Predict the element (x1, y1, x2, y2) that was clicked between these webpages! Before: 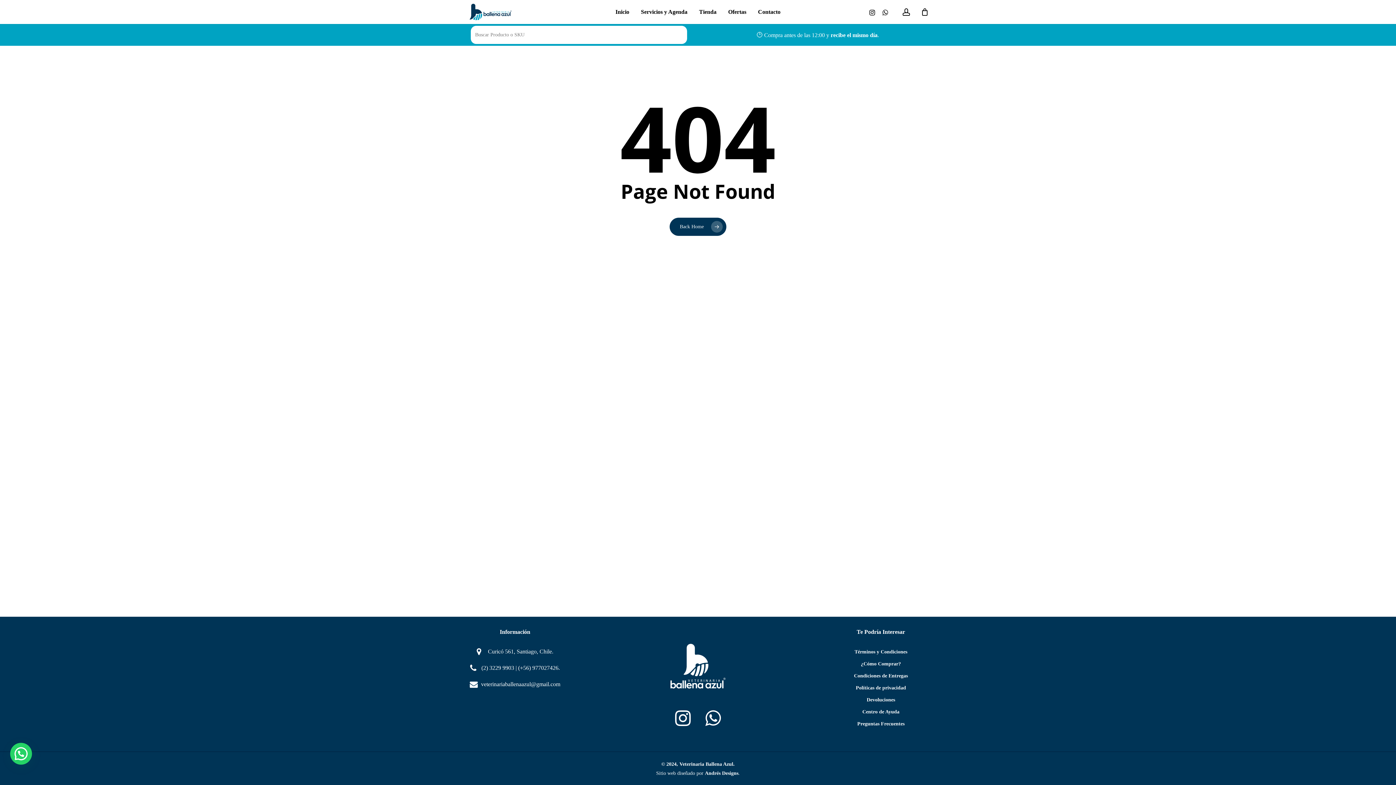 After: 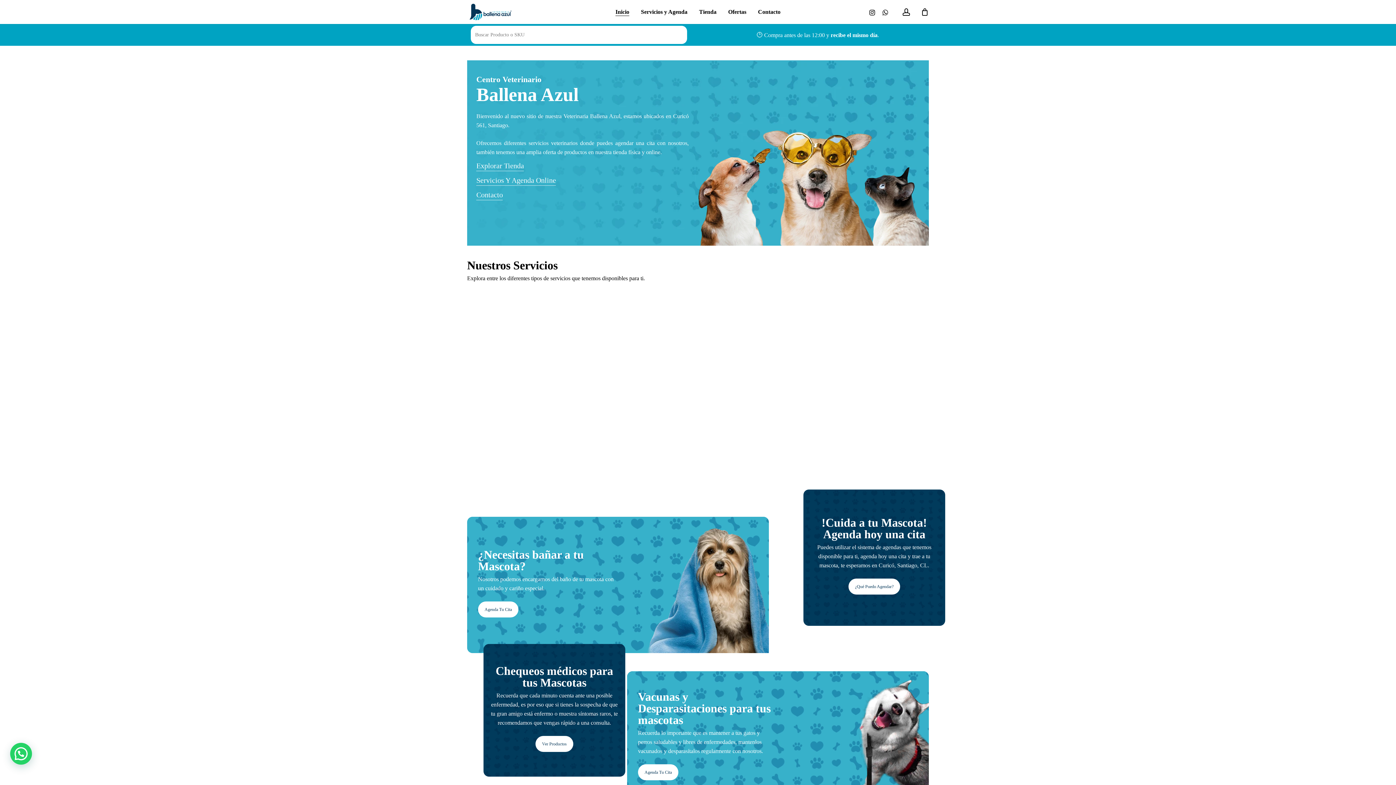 Action: label: Preguntas Frecuentes bbox: (857, 721, 904, 726)